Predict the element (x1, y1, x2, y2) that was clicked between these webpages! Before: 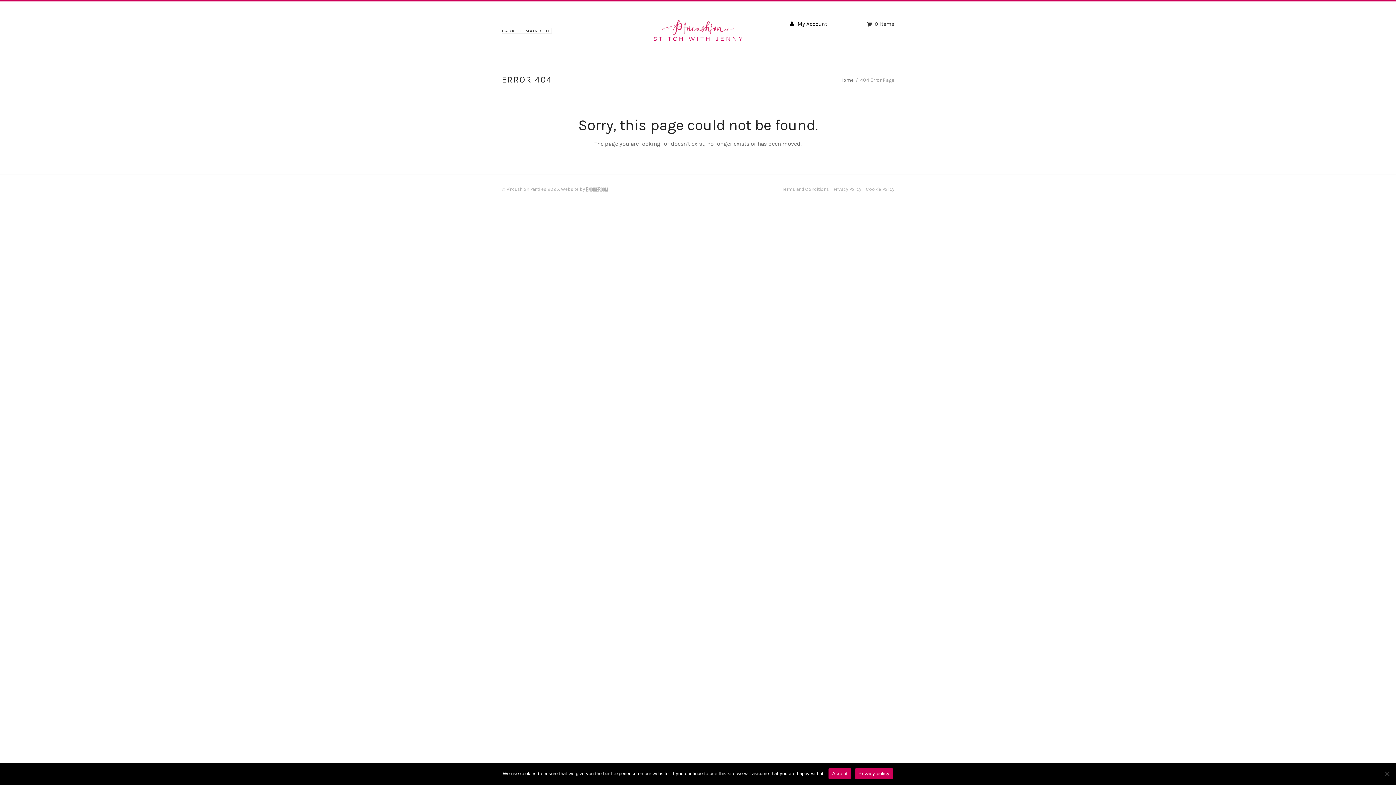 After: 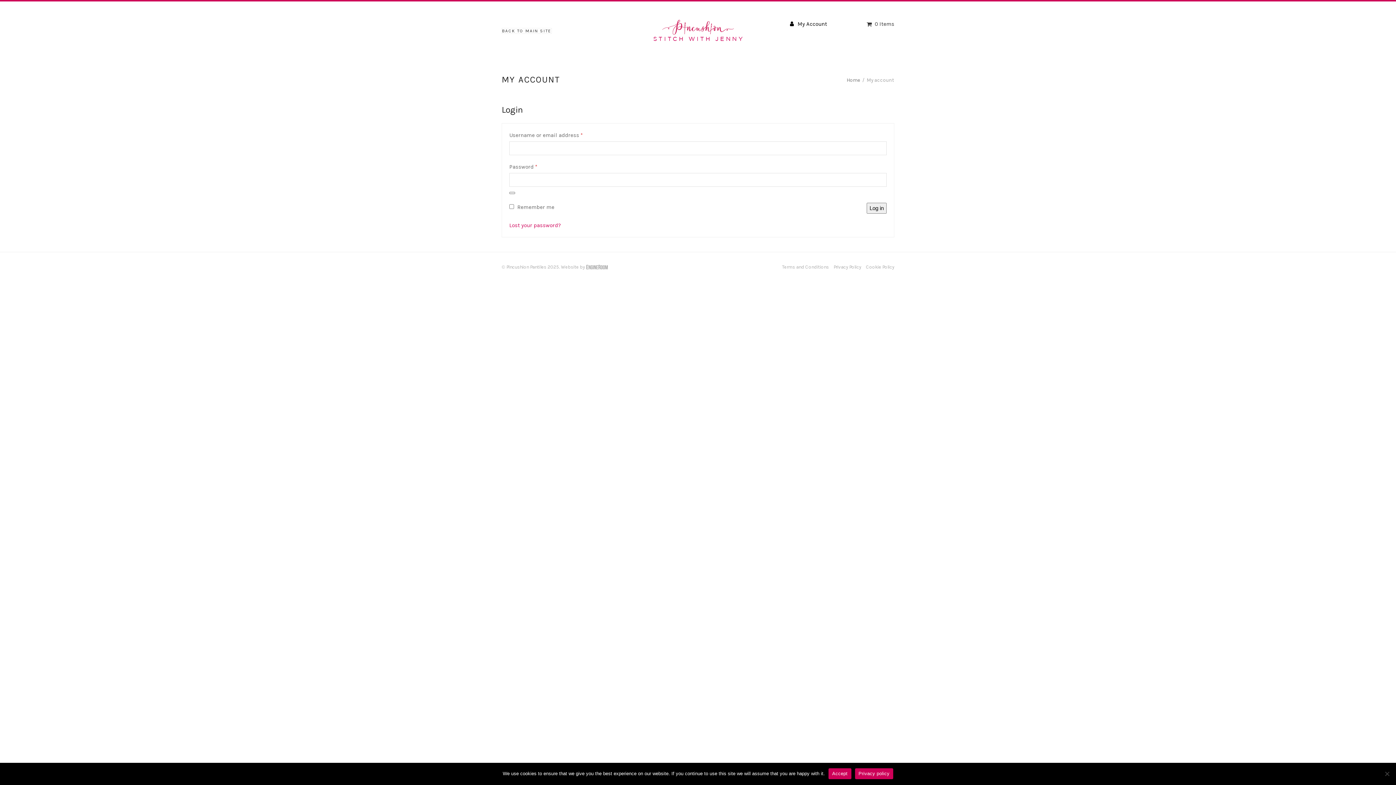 Action: bbox: (790, 20, 827, 27) label: My Account